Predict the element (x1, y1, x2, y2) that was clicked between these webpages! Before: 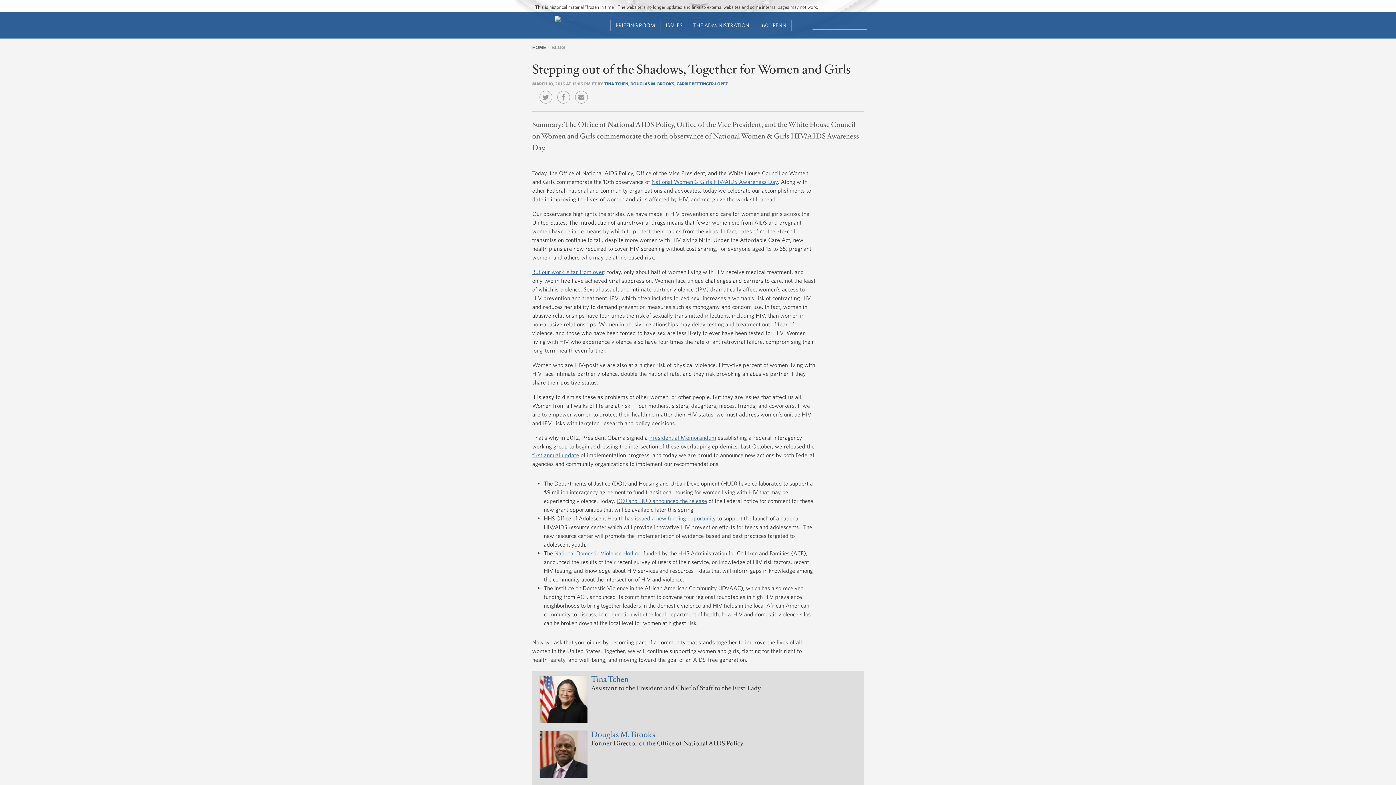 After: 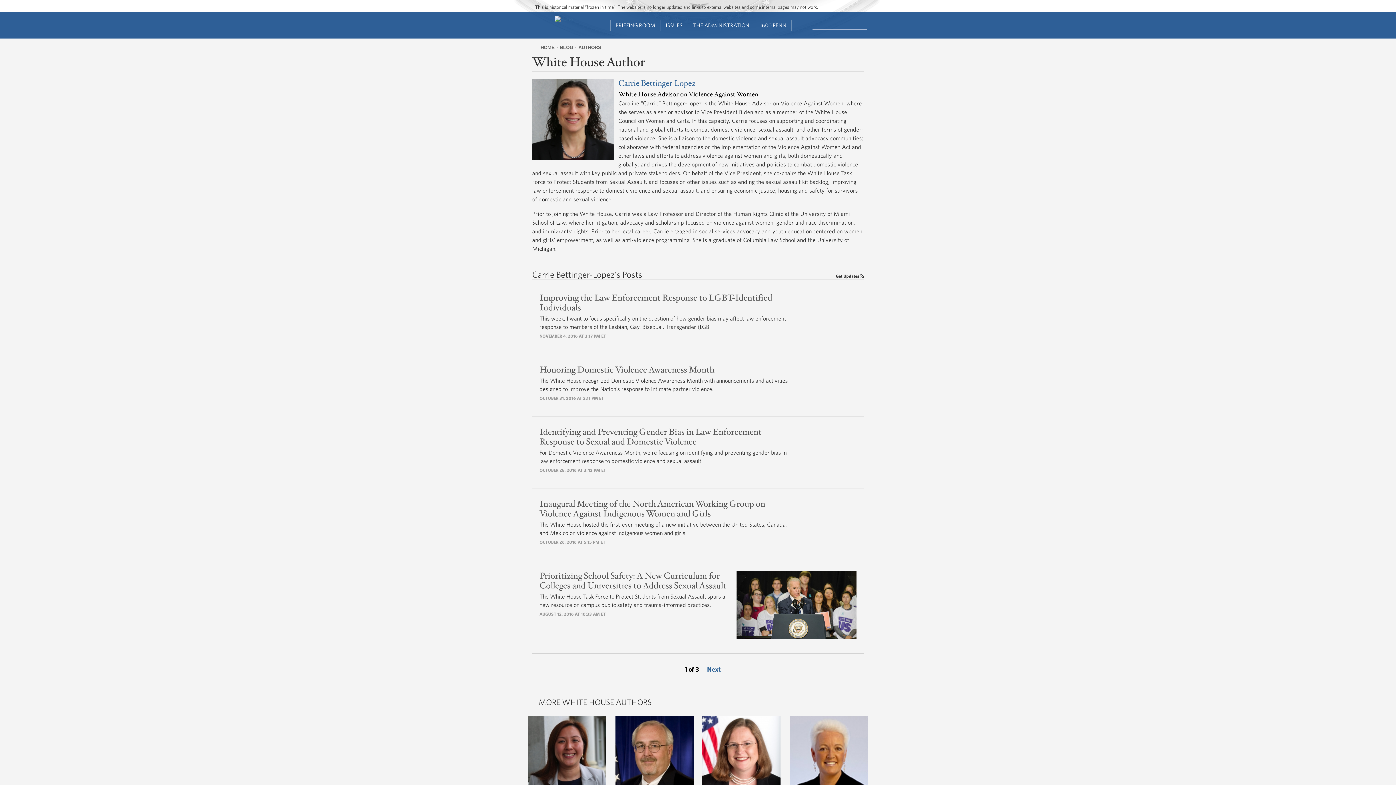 Action: label: CARRIE BETTINGER-LOPEZ bbox: (676, 81, 728, 86)